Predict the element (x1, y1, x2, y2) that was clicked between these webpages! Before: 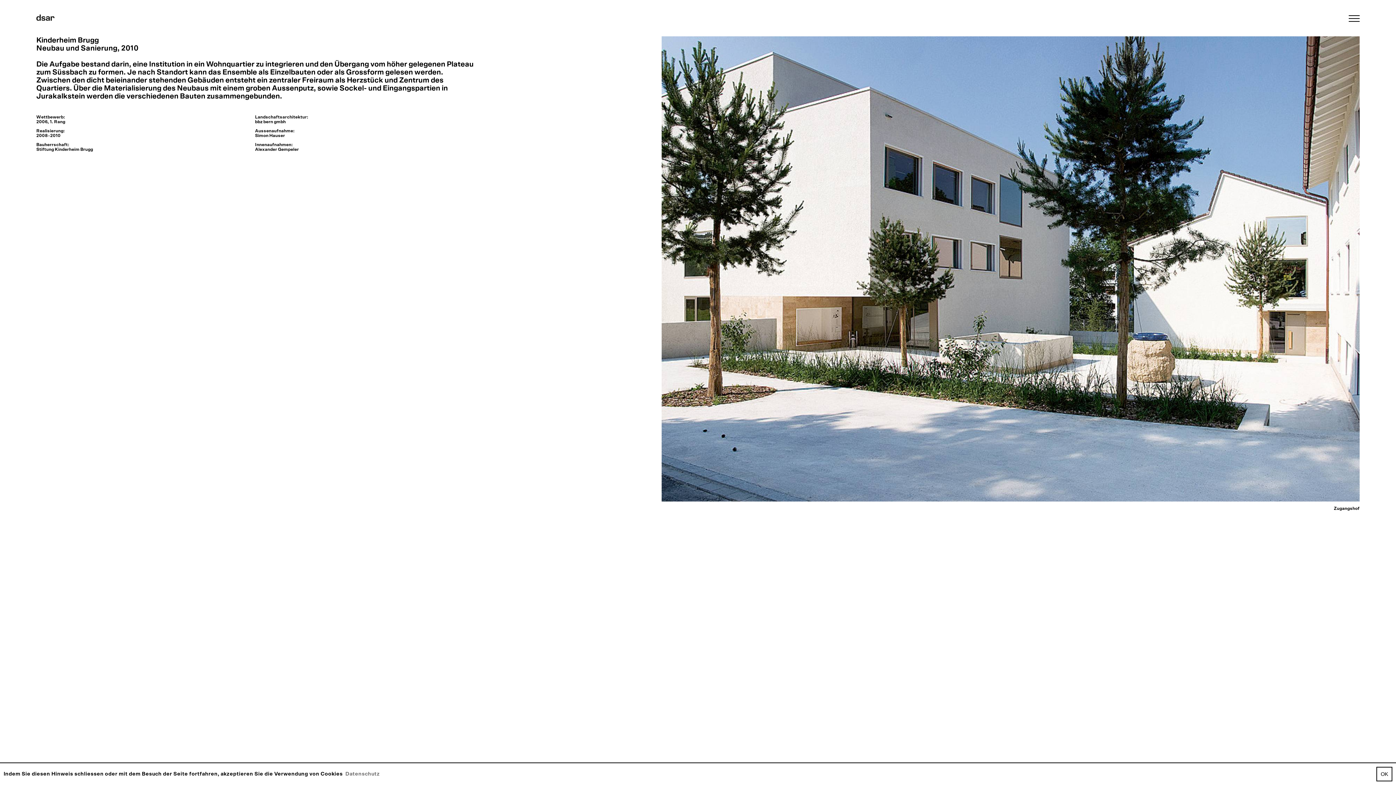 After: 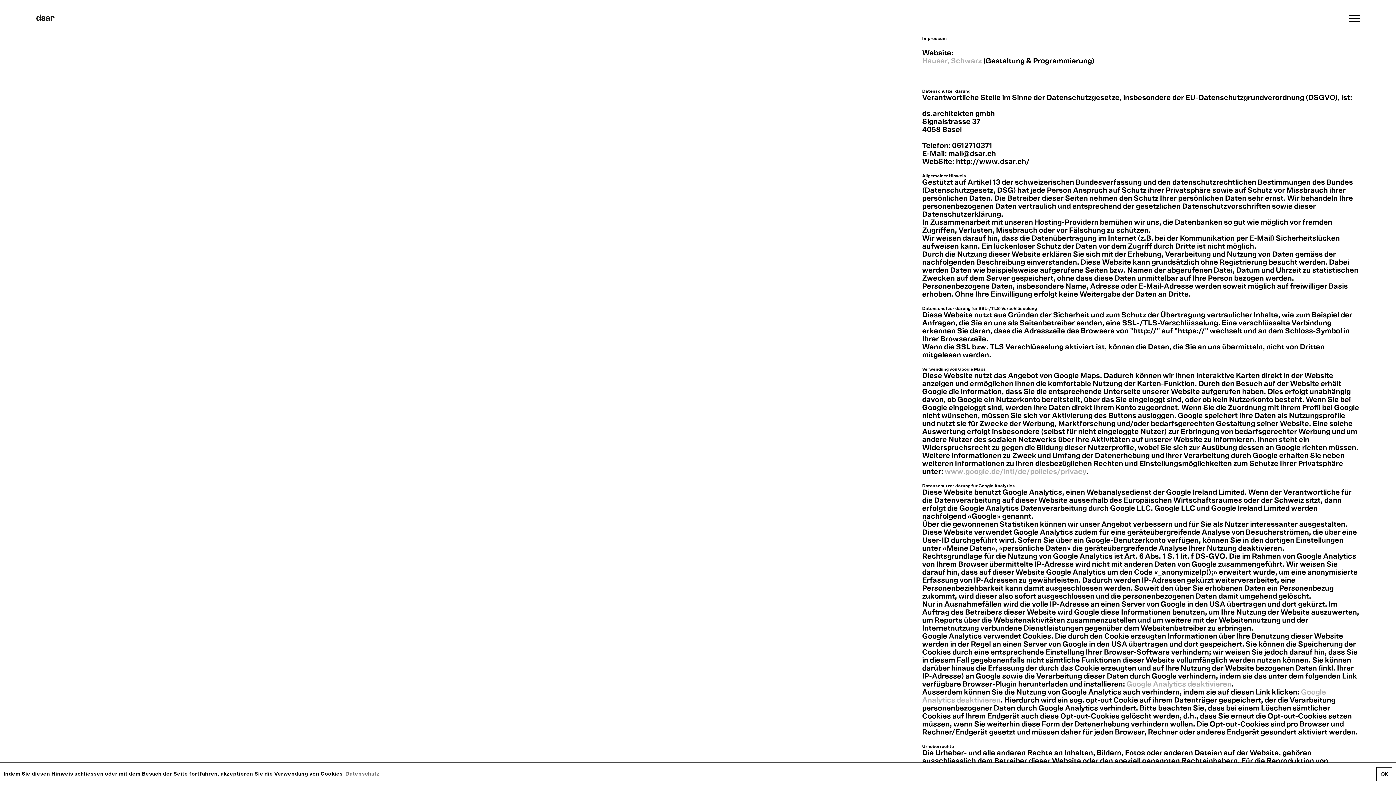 Action: bbox: (345, 771, 379, 777) label: Datenschutz